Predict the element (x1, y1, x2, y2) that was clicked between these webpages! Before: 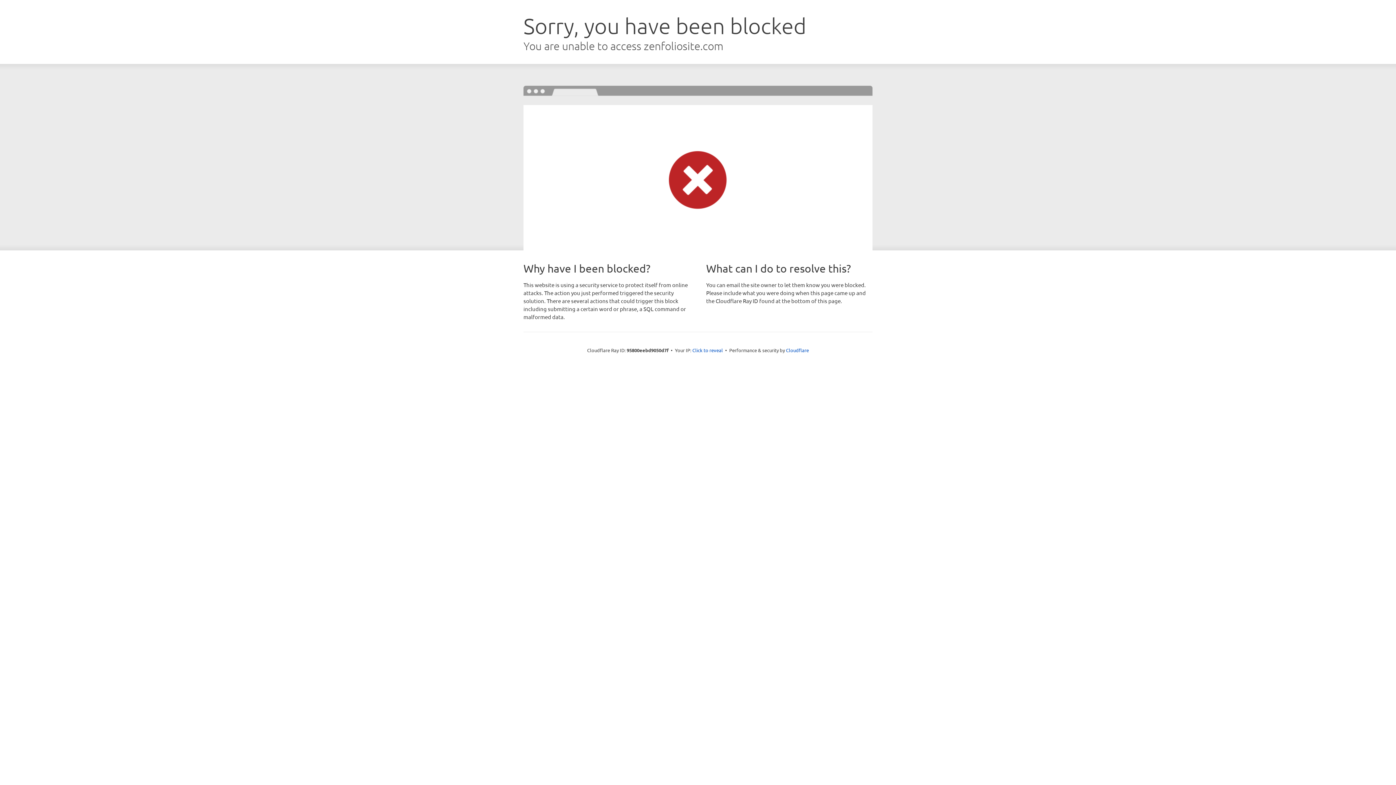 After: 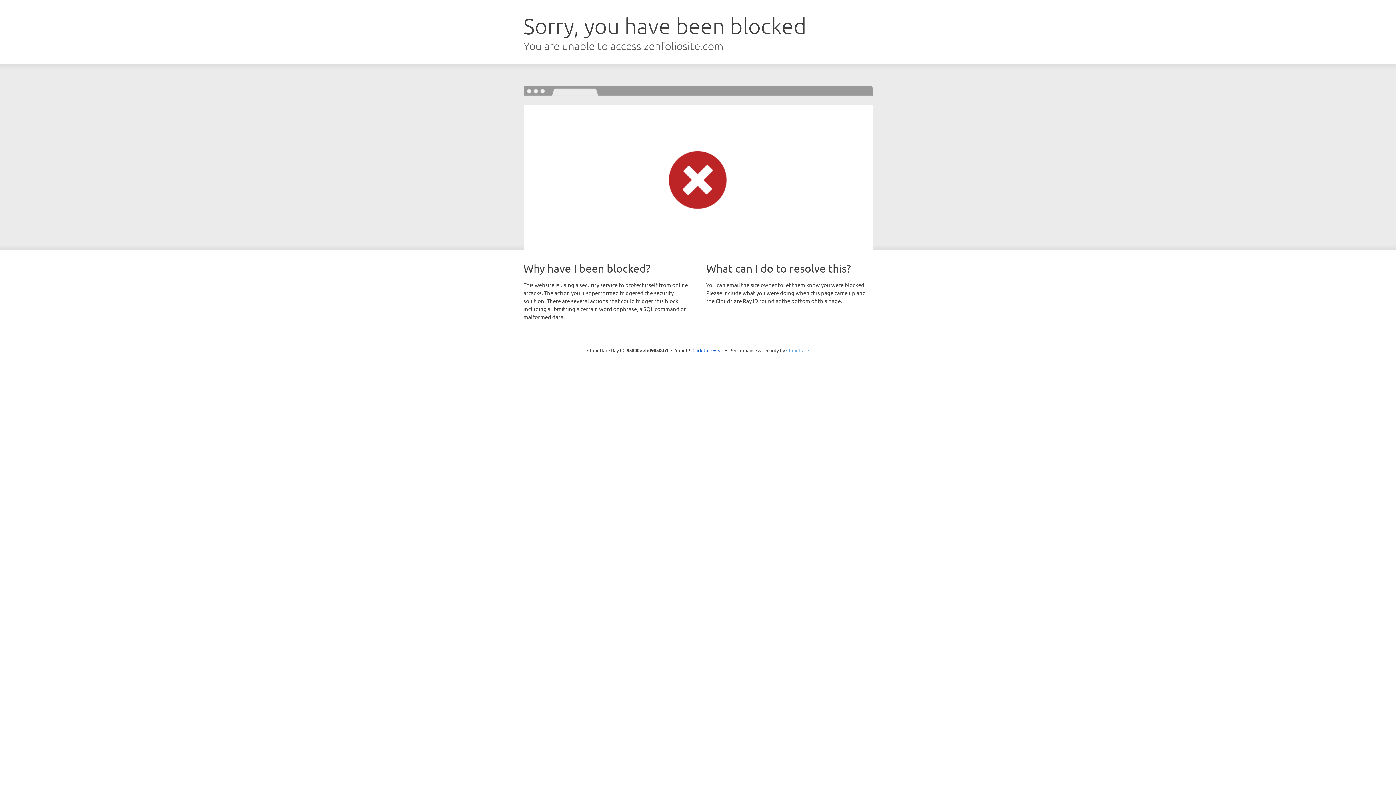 Action: label: Cloudflare bbox: (786, 347, 809, 353)